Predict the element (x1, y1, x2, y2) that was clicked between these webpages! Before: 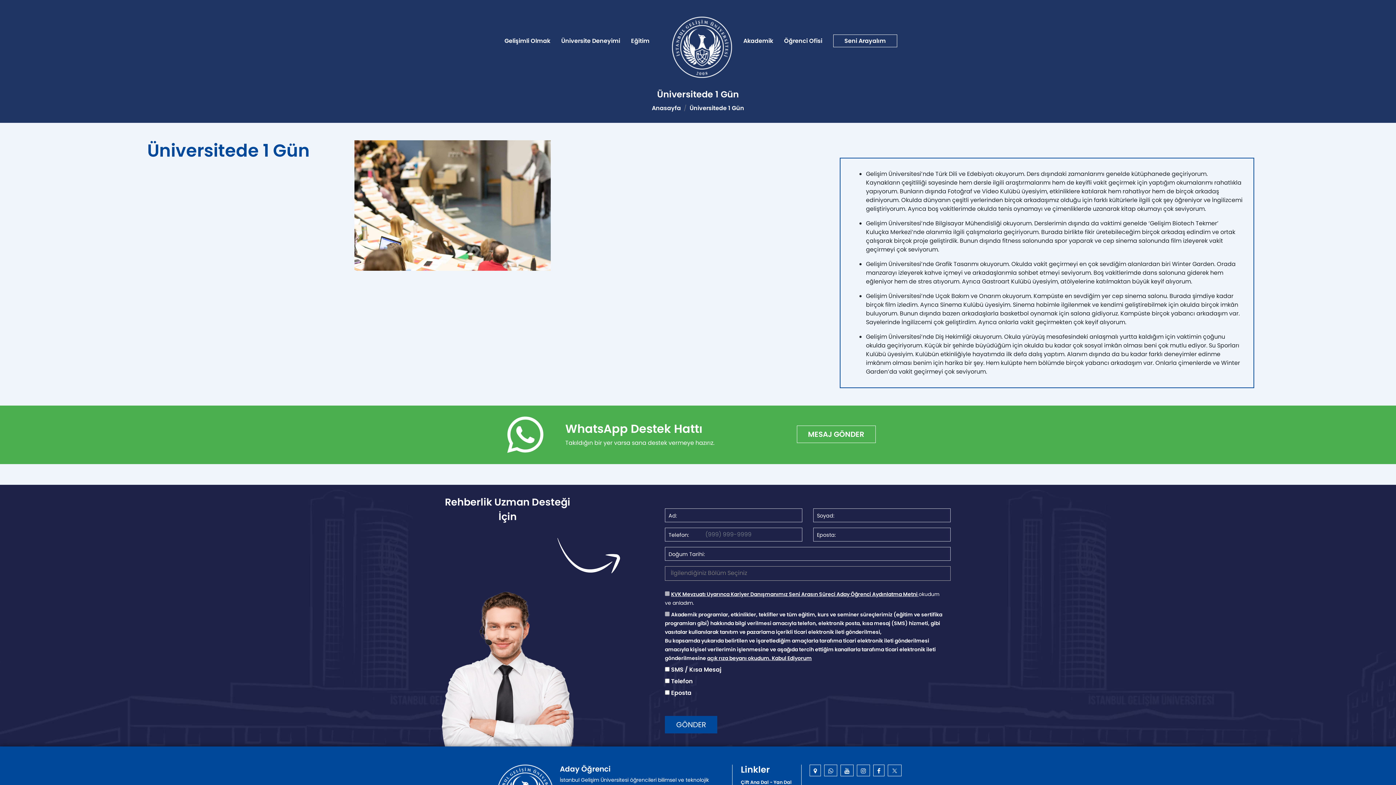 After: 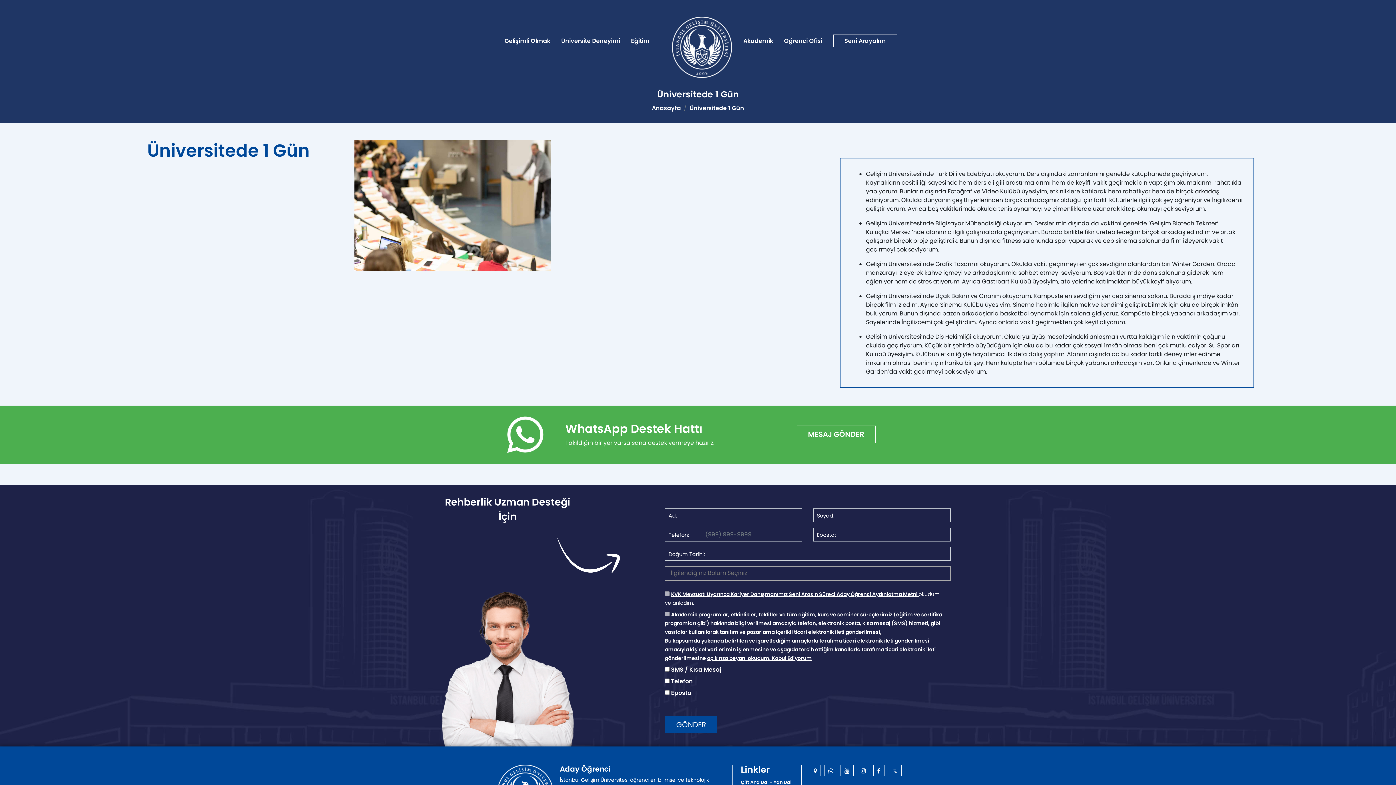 Action: bbox: (828, 767, 833, 775)